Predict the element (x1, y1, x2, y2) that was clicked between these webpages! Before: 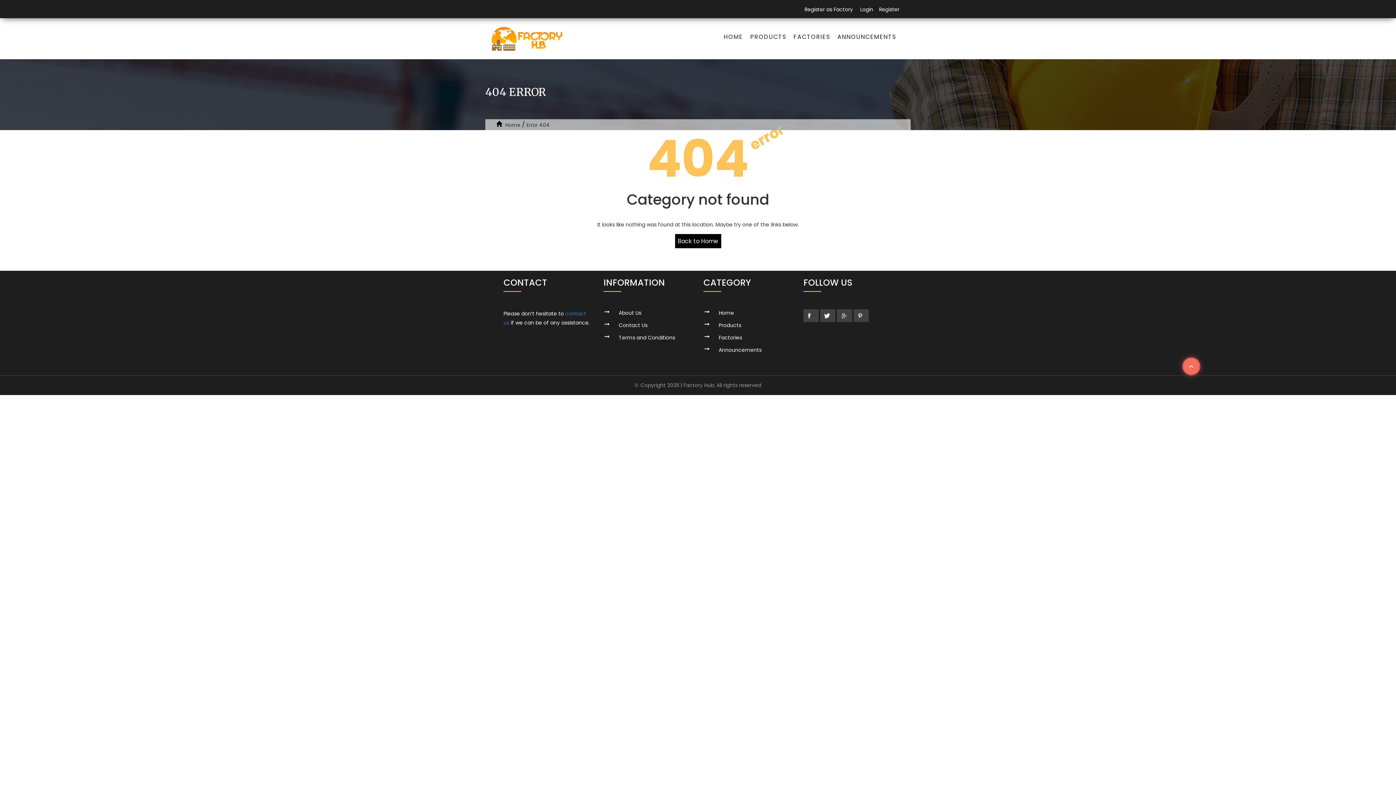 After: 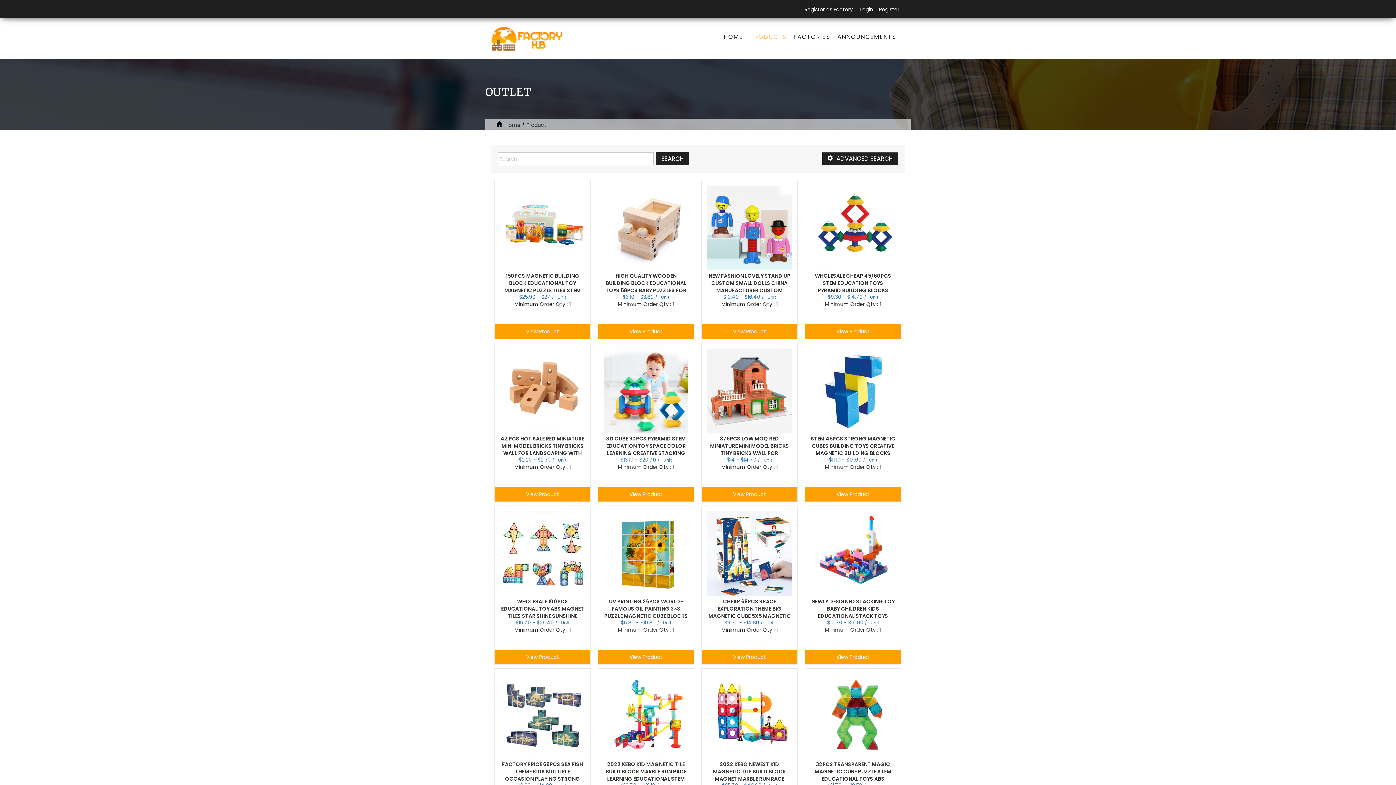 Action: label: PRODUCTS bbox: (746, 29, 790, 45)